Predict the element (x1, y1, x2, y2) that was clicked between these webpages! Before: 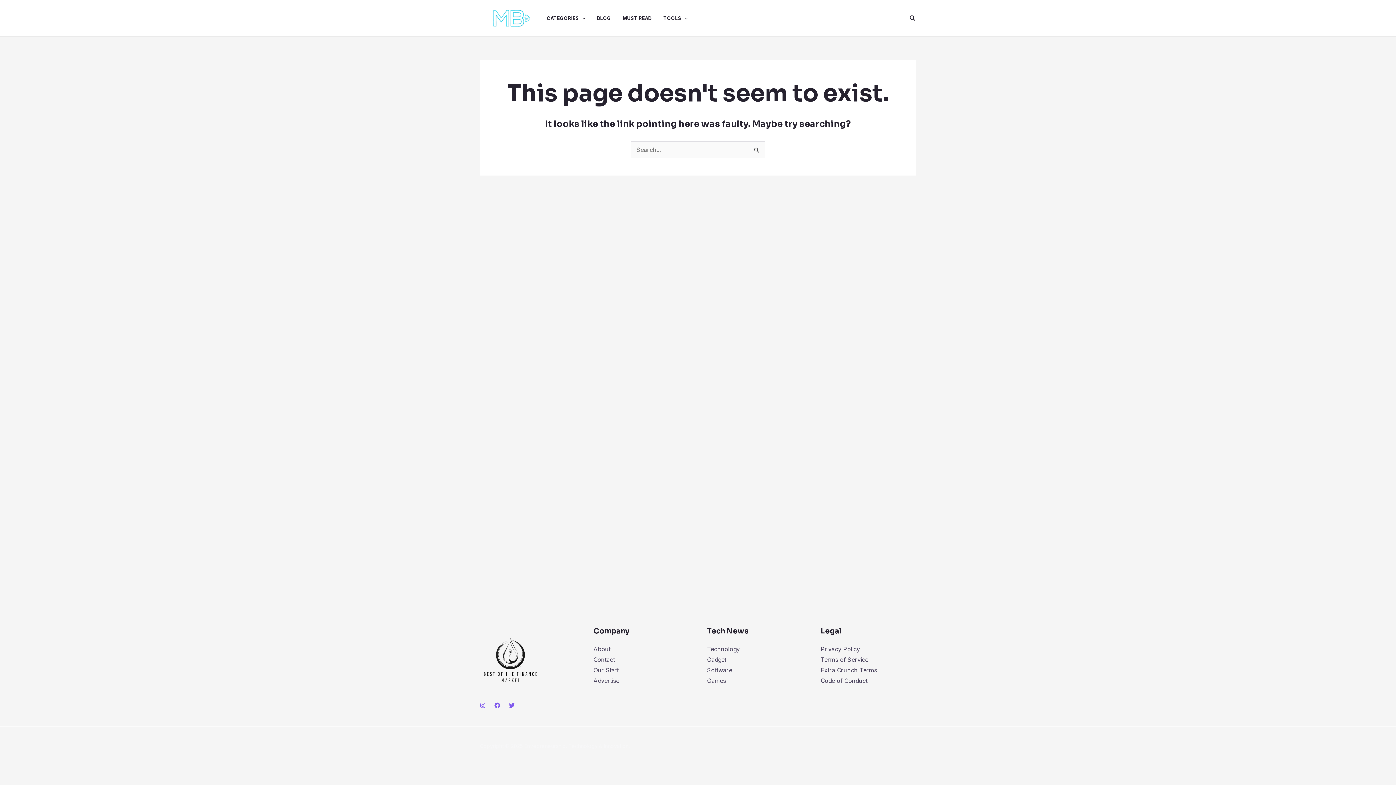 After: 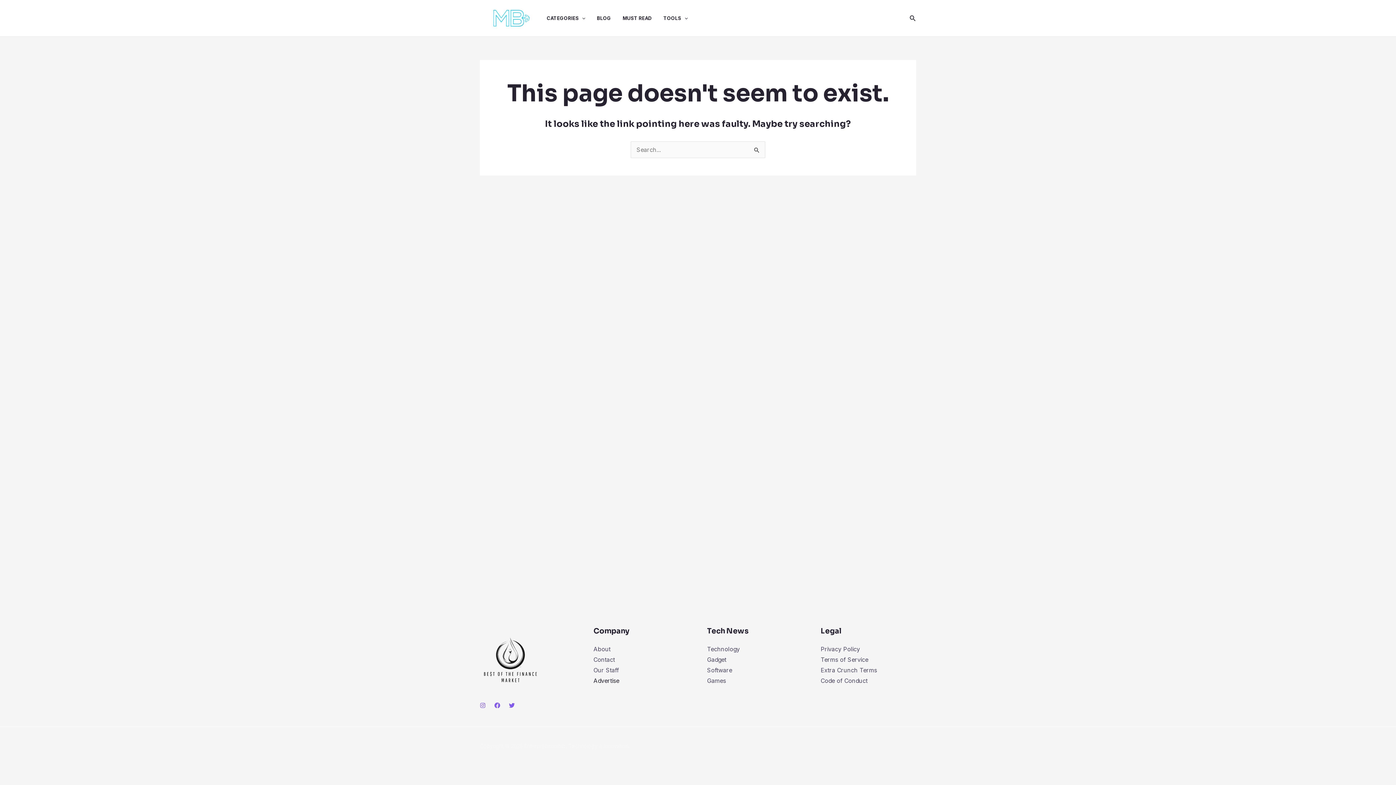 Action: bbox: (593, 677, 619, 684) label: Advertise